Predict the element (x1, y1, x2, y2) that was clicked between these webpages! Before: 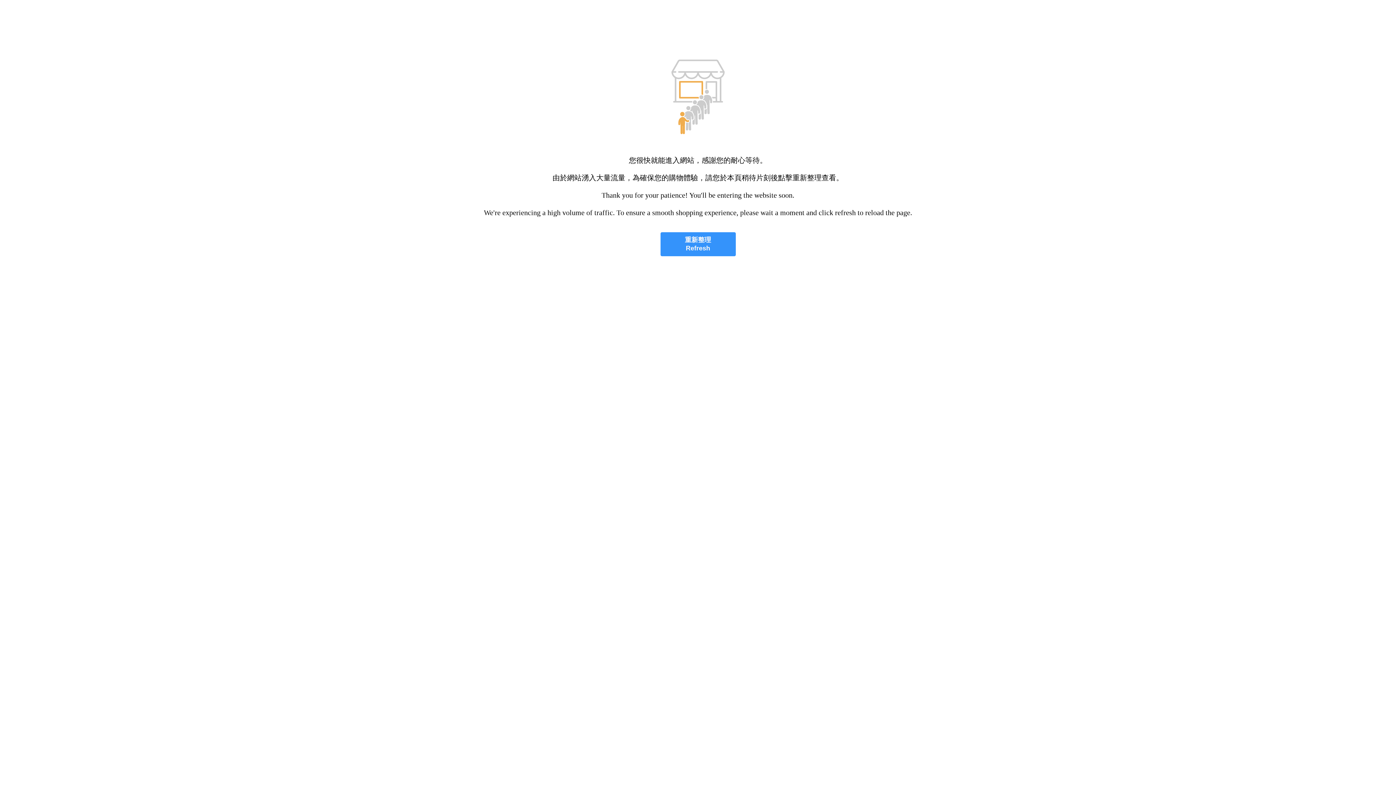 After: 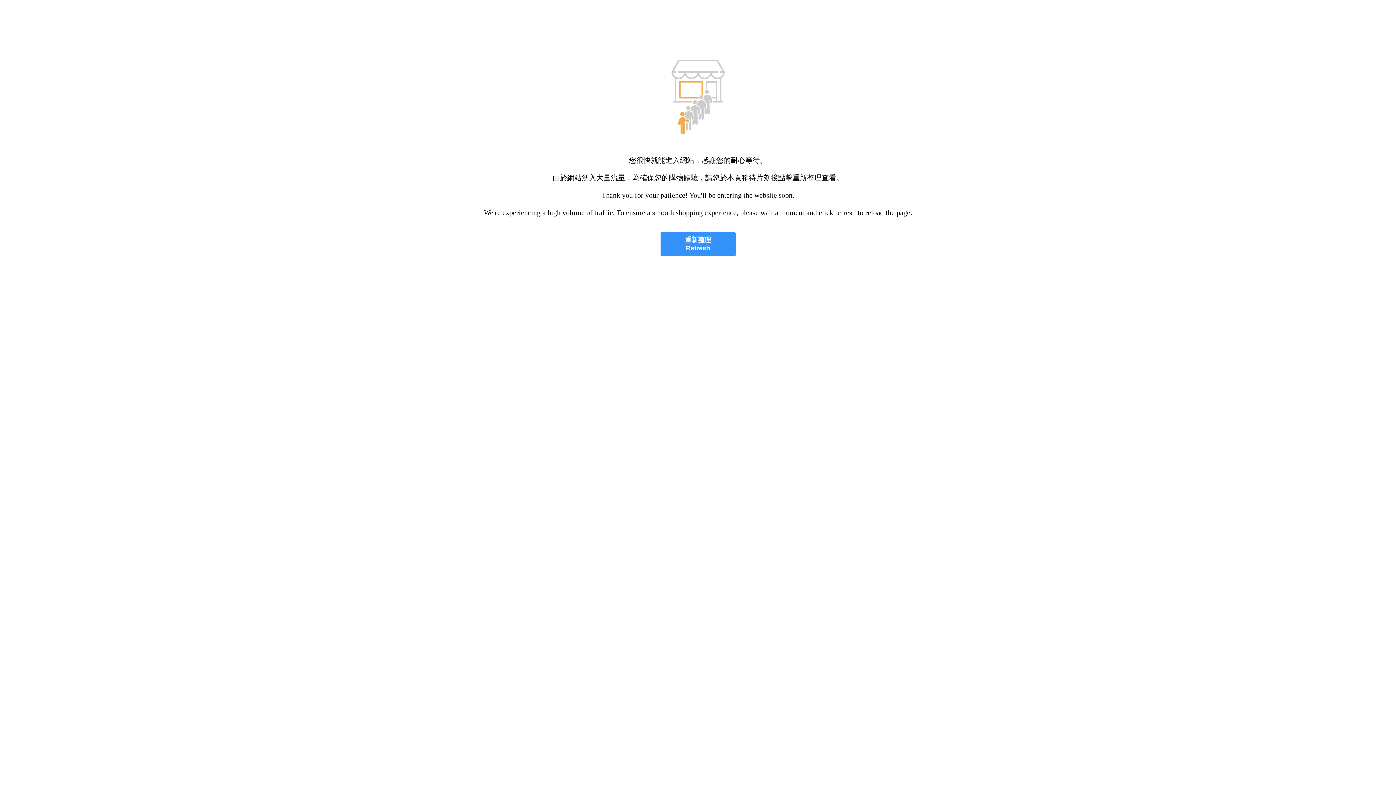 Action: bbox: (660, 232, 735, 256) label: 重新整理
Refresh